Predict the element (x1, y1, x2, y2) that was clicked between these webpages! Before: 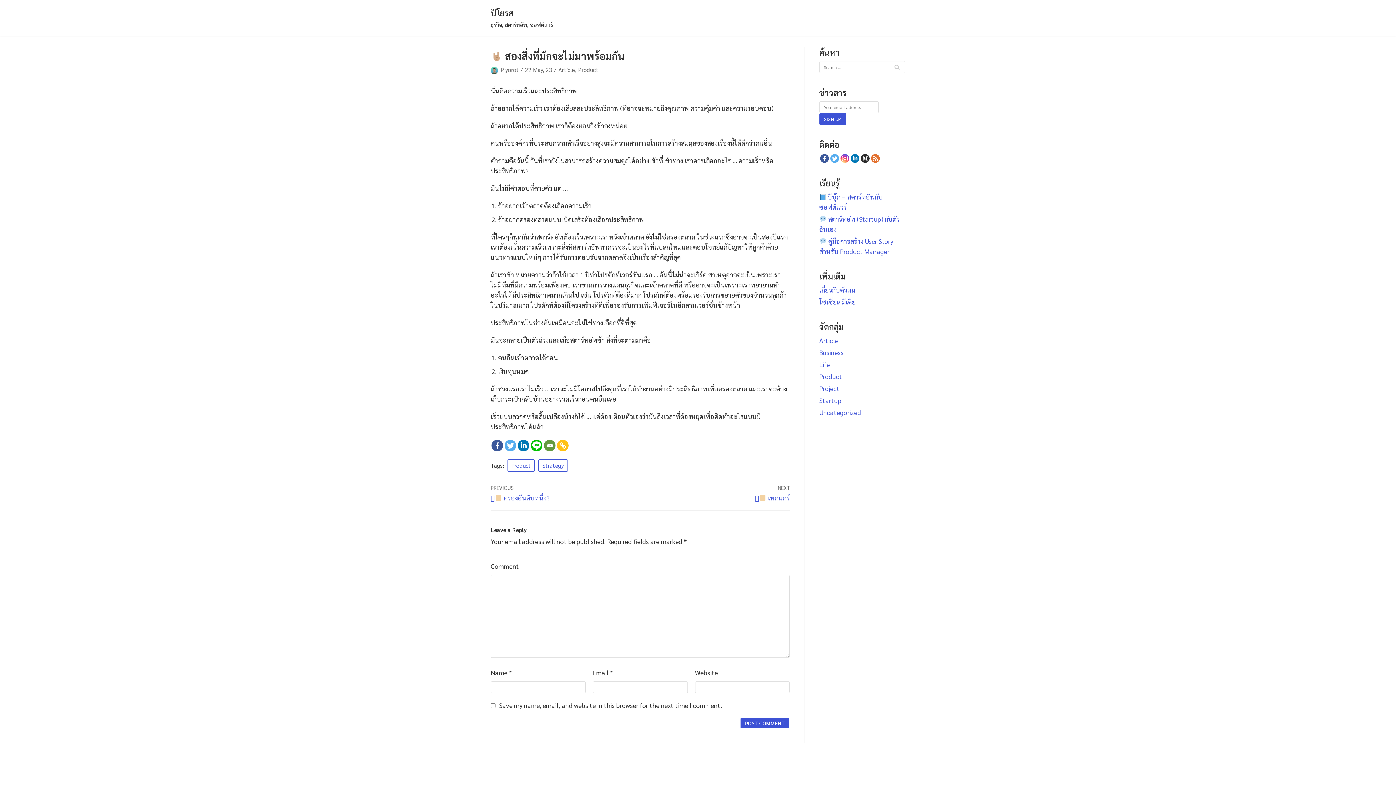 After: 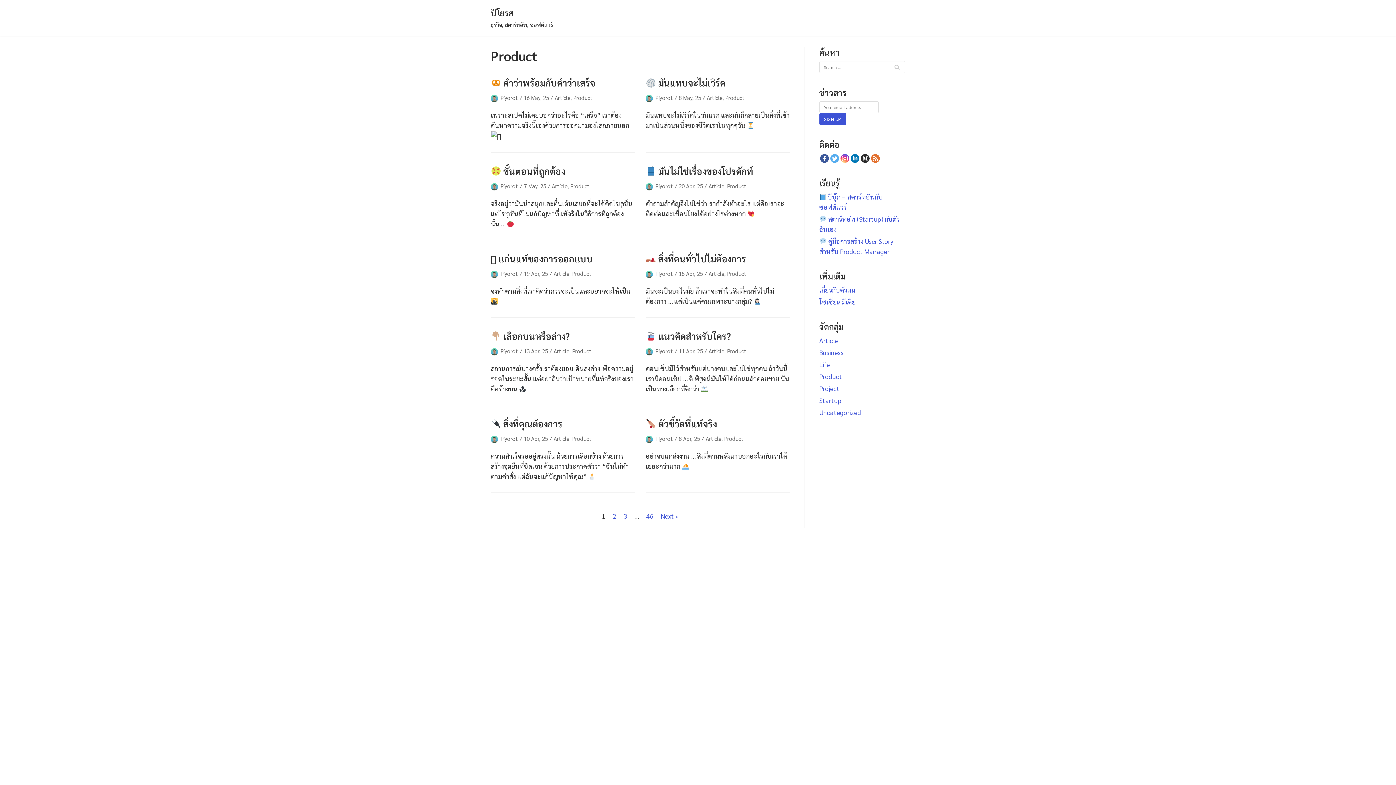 Action: label: Product bbox: (819, 372, 842, 380)